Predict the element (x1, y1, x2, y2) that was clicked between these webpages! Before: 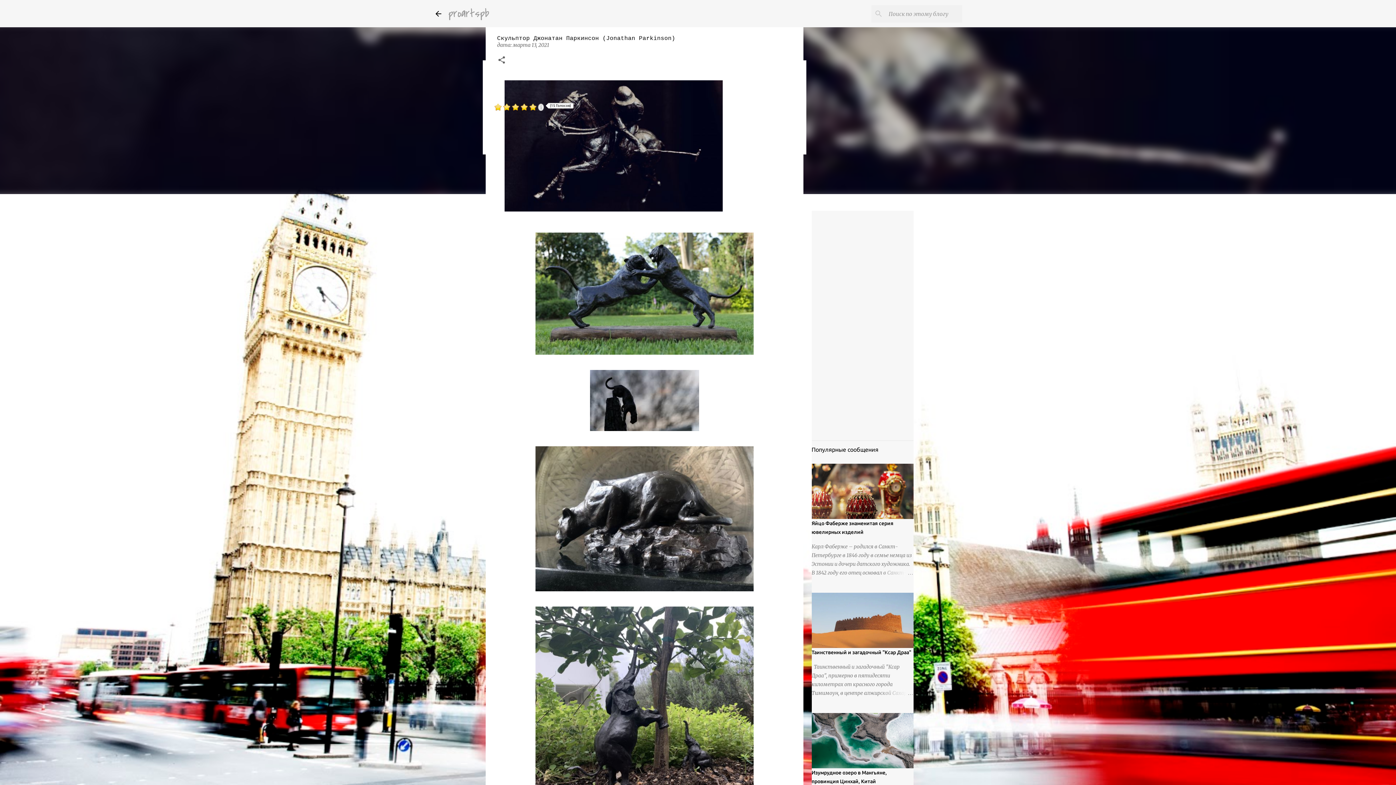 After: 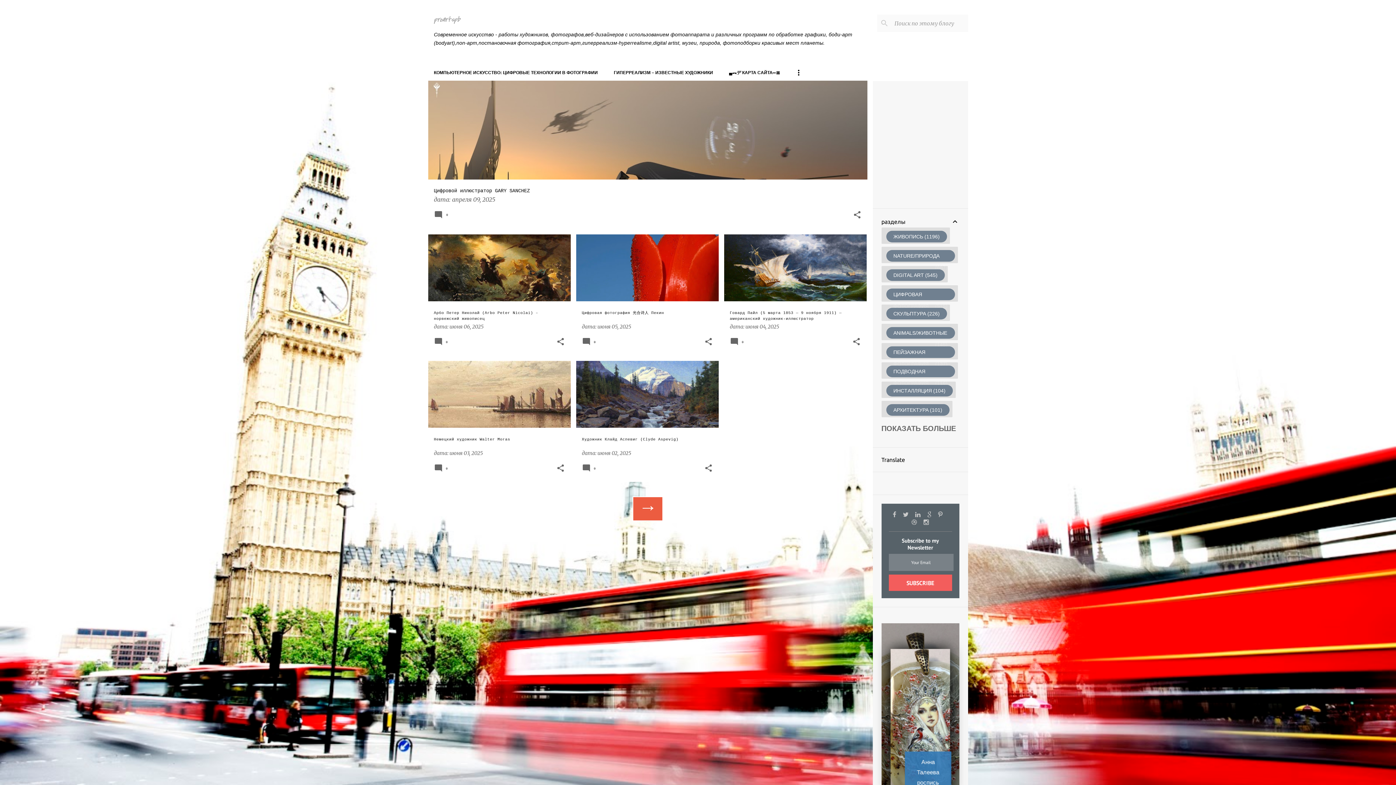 Action: bbox: (434, 9, 442, 18)